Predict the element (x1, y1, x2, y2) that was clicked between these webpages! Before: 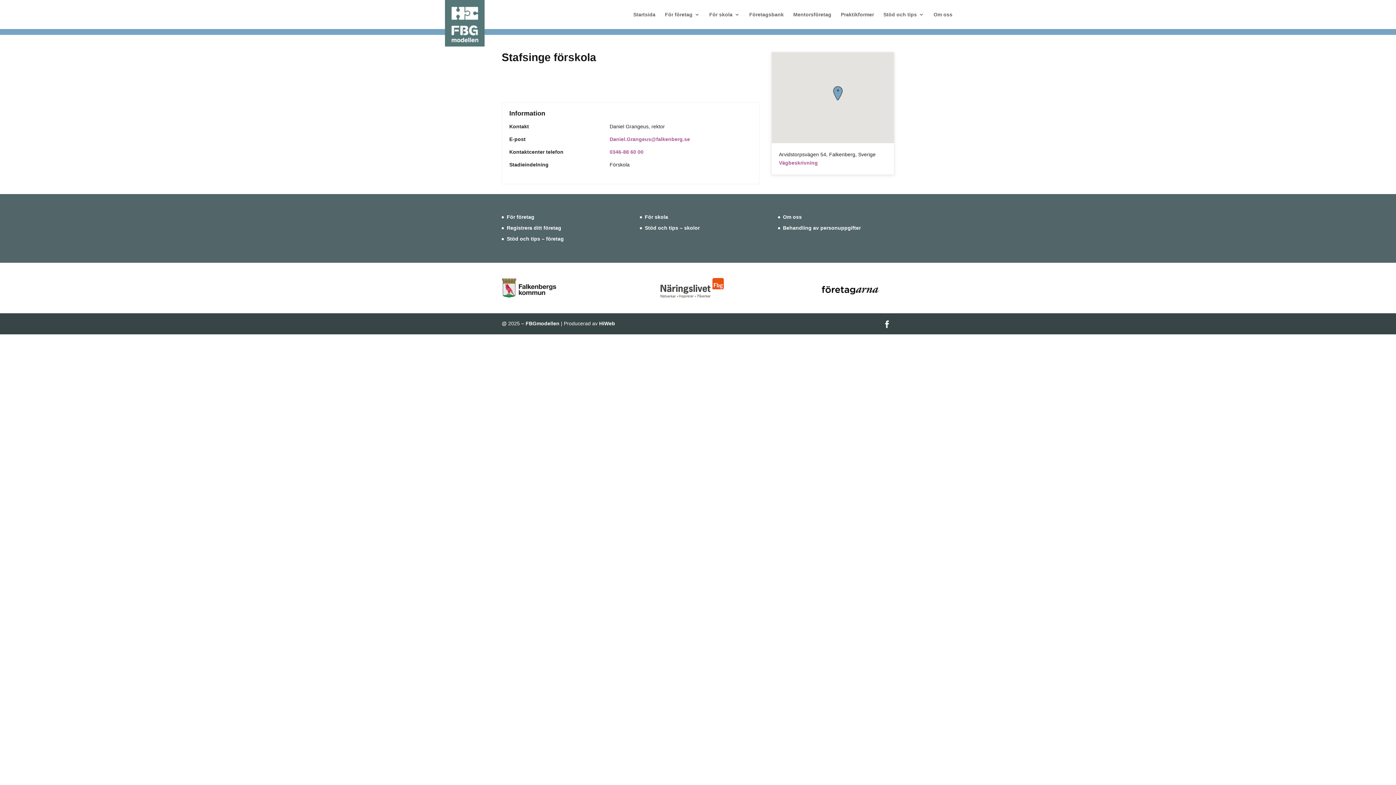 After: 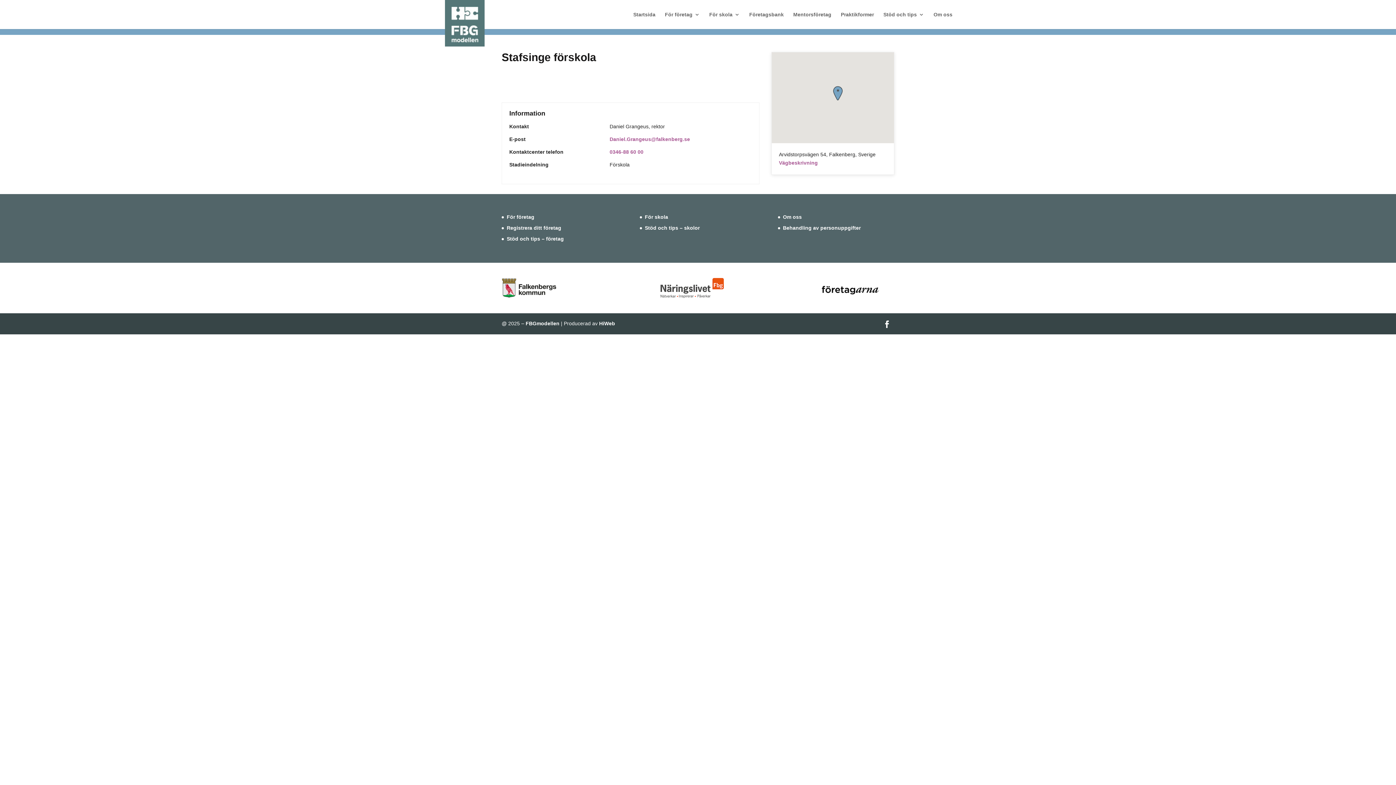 Action: label: Vägbeskrivning bbox: (779, 160, 818, 165)